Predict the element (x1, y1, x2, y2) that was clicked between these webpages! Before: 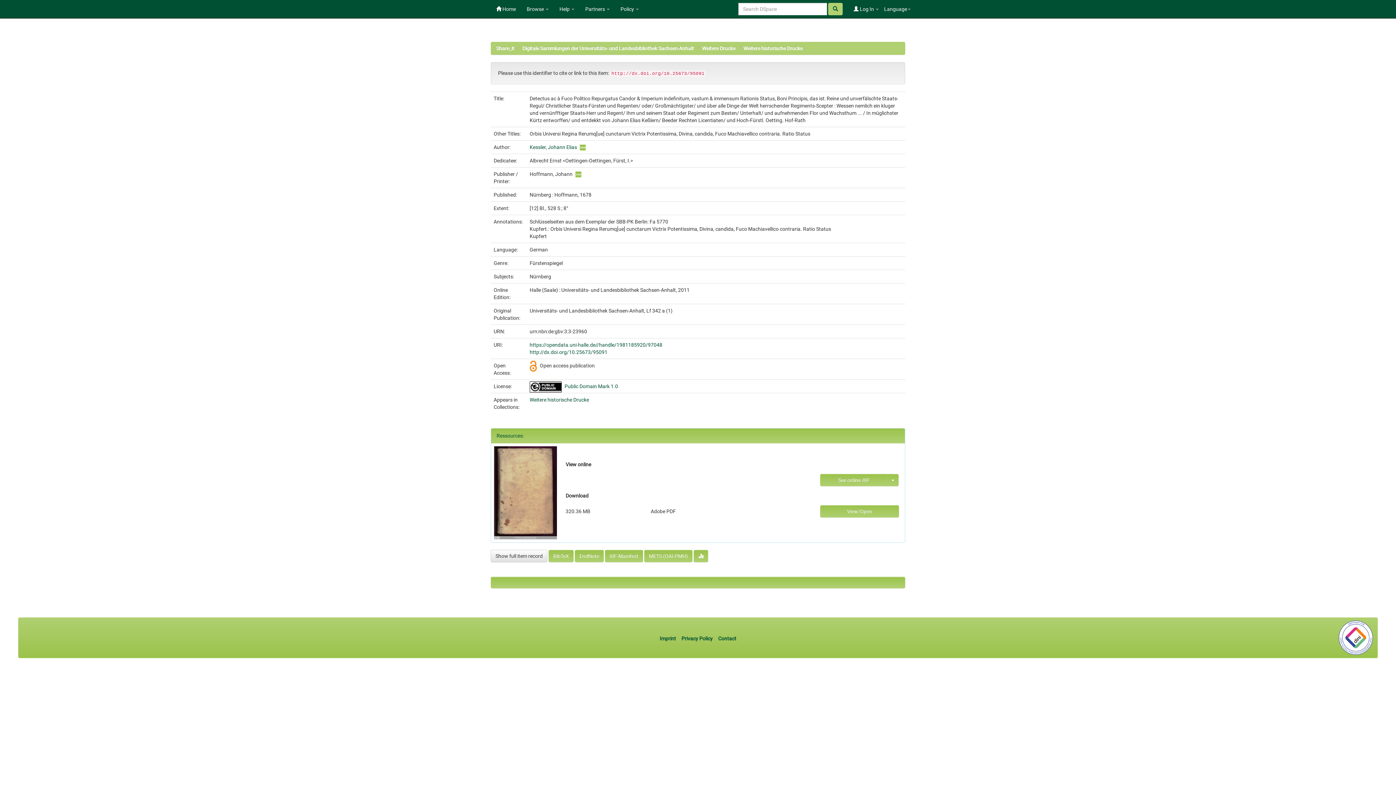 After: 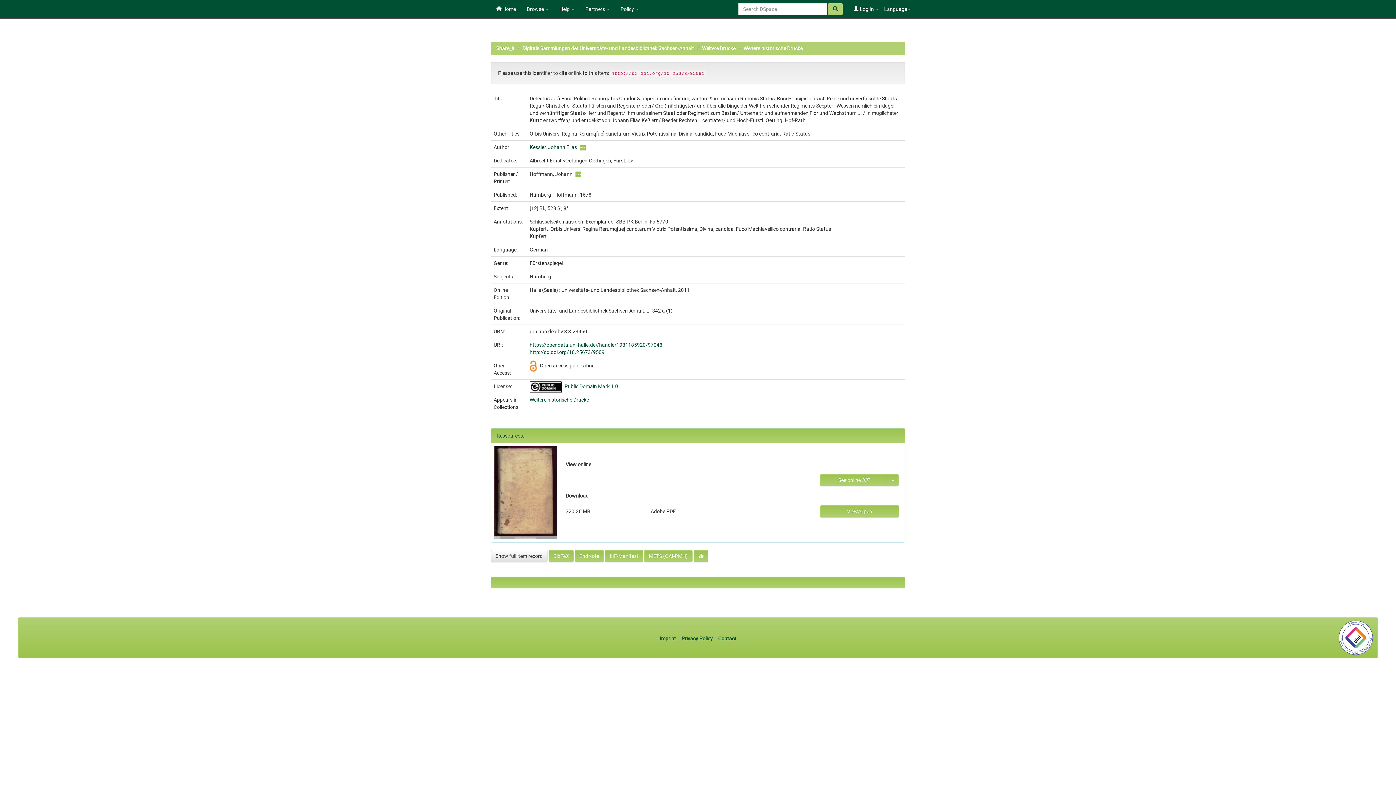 Action: bbox: (494, 489, 557, 495)